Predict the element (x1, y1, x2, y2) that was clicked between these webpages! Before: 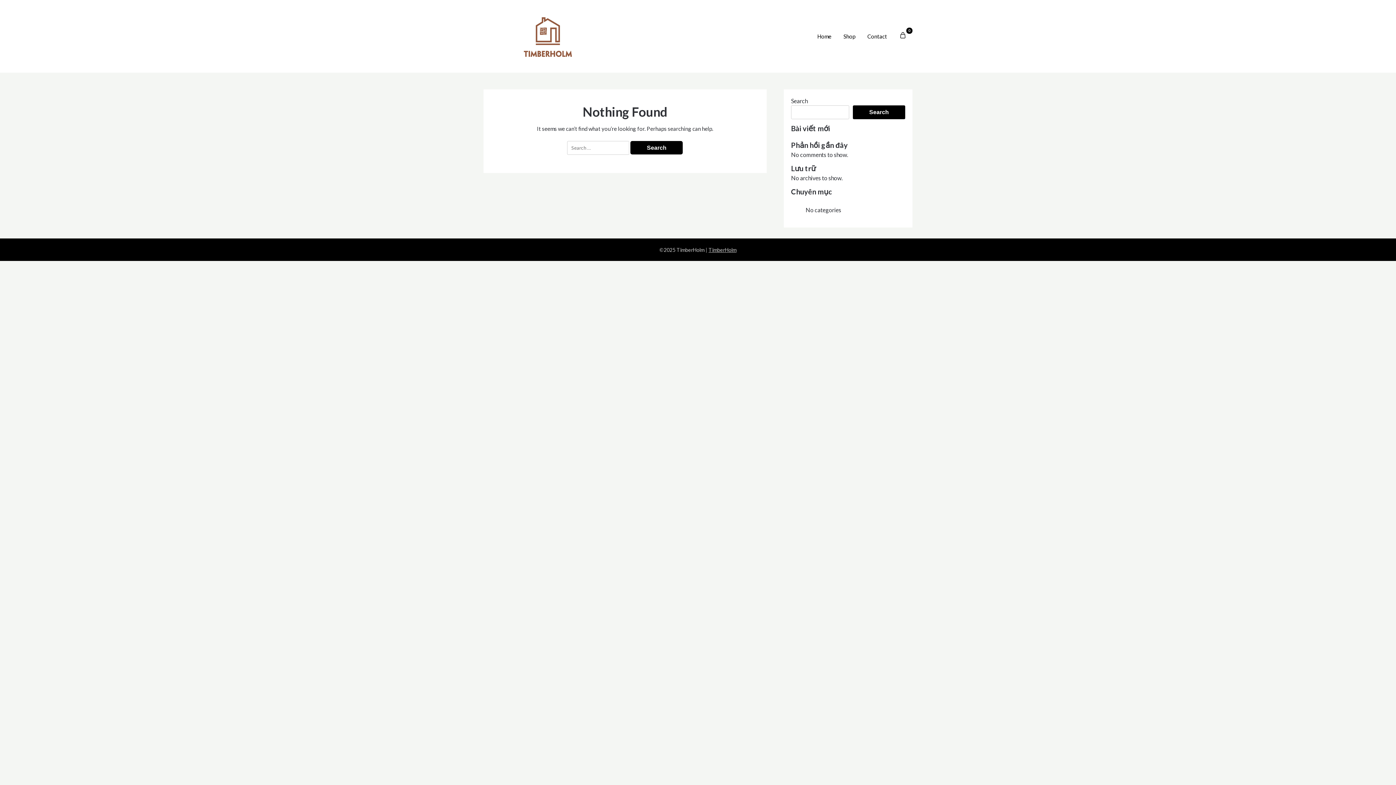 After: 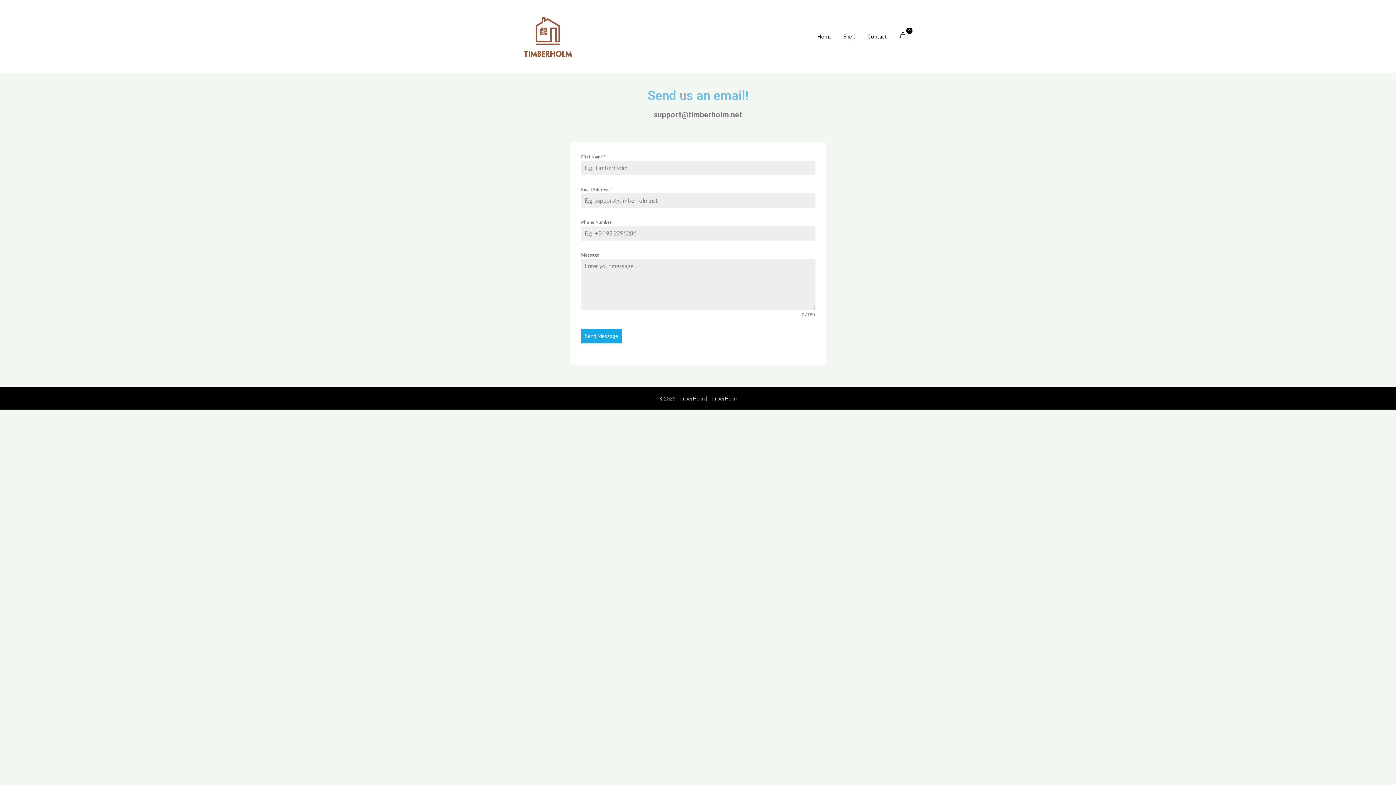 Action: bbox: (862, 24, 892, 48) label: Contact